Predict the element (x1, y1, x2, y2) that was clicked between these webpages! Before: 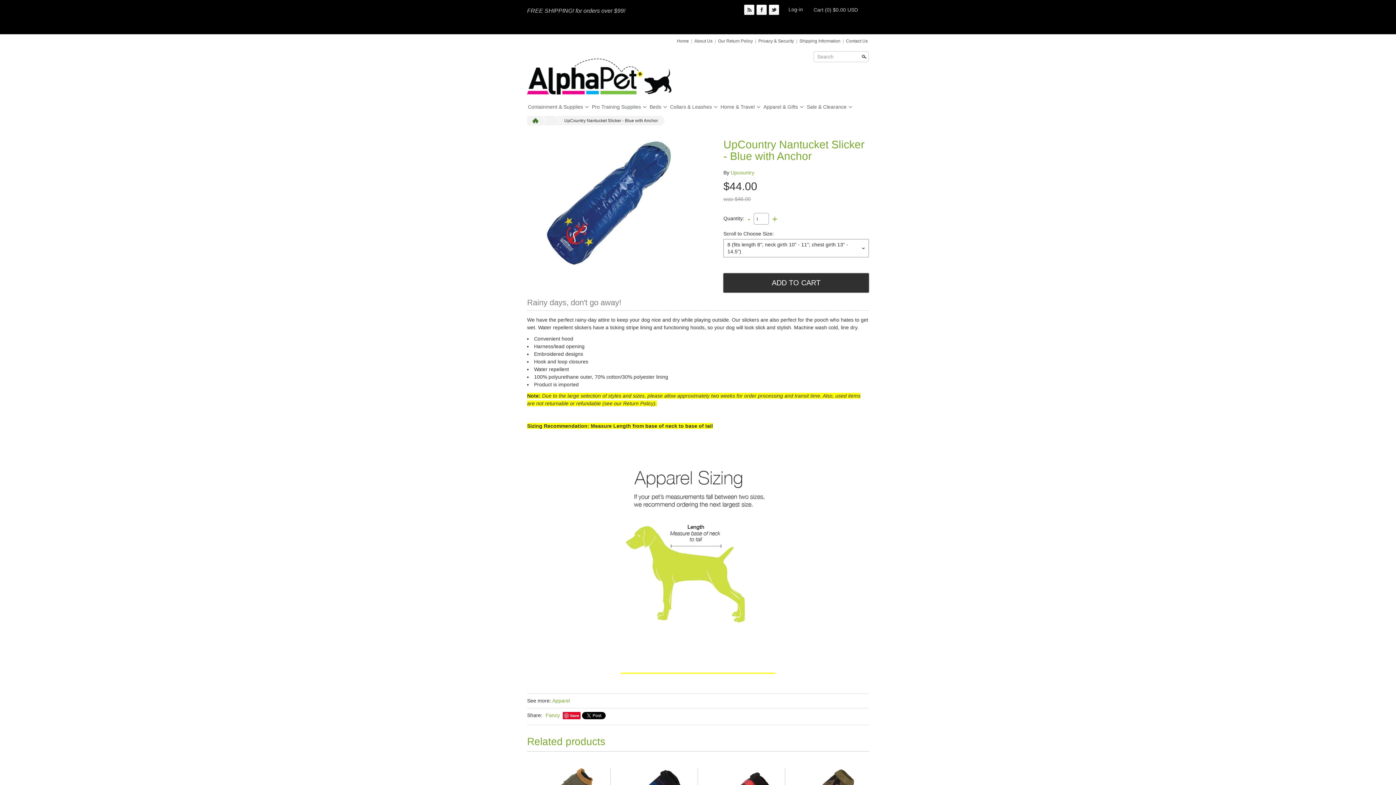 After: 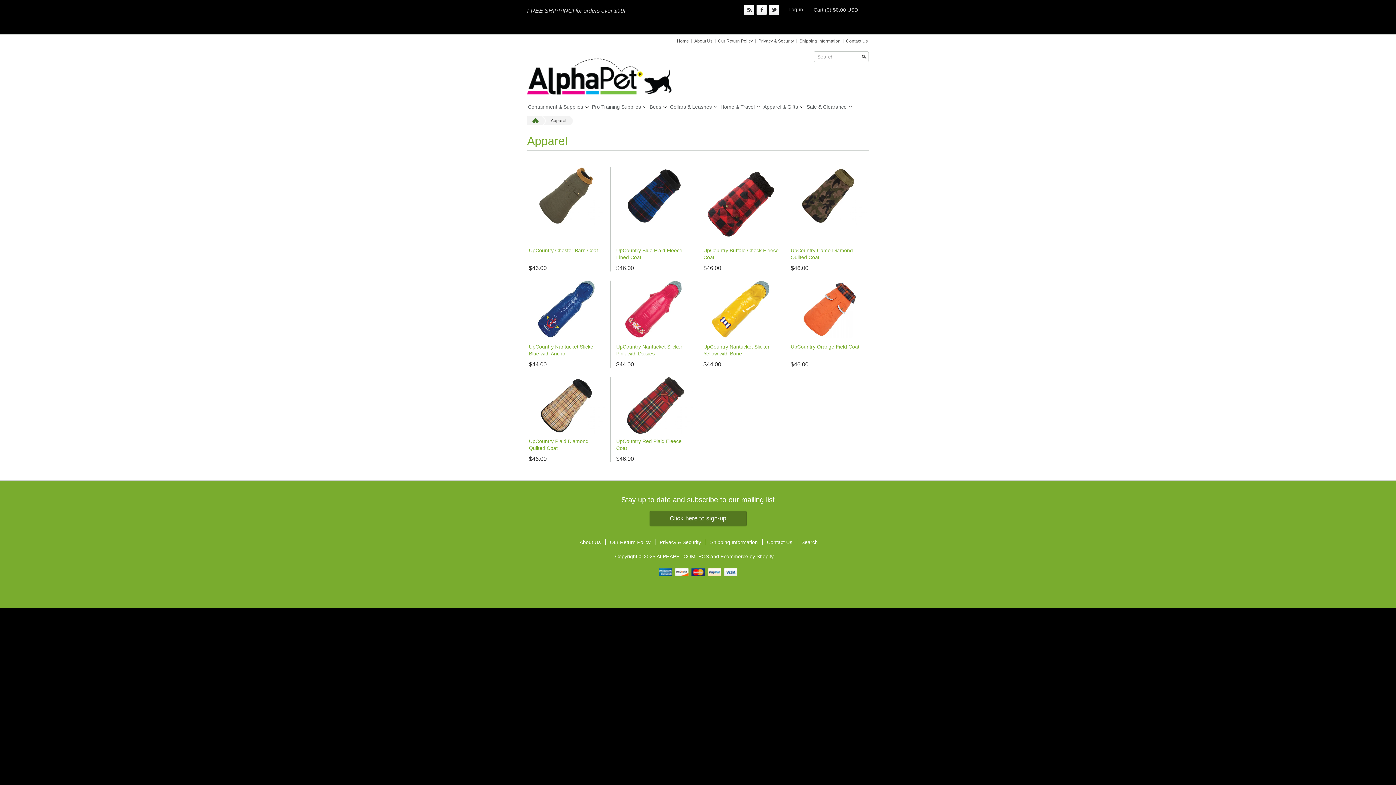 Action: label: Apparel bbox: (552, 698, 570, 704)